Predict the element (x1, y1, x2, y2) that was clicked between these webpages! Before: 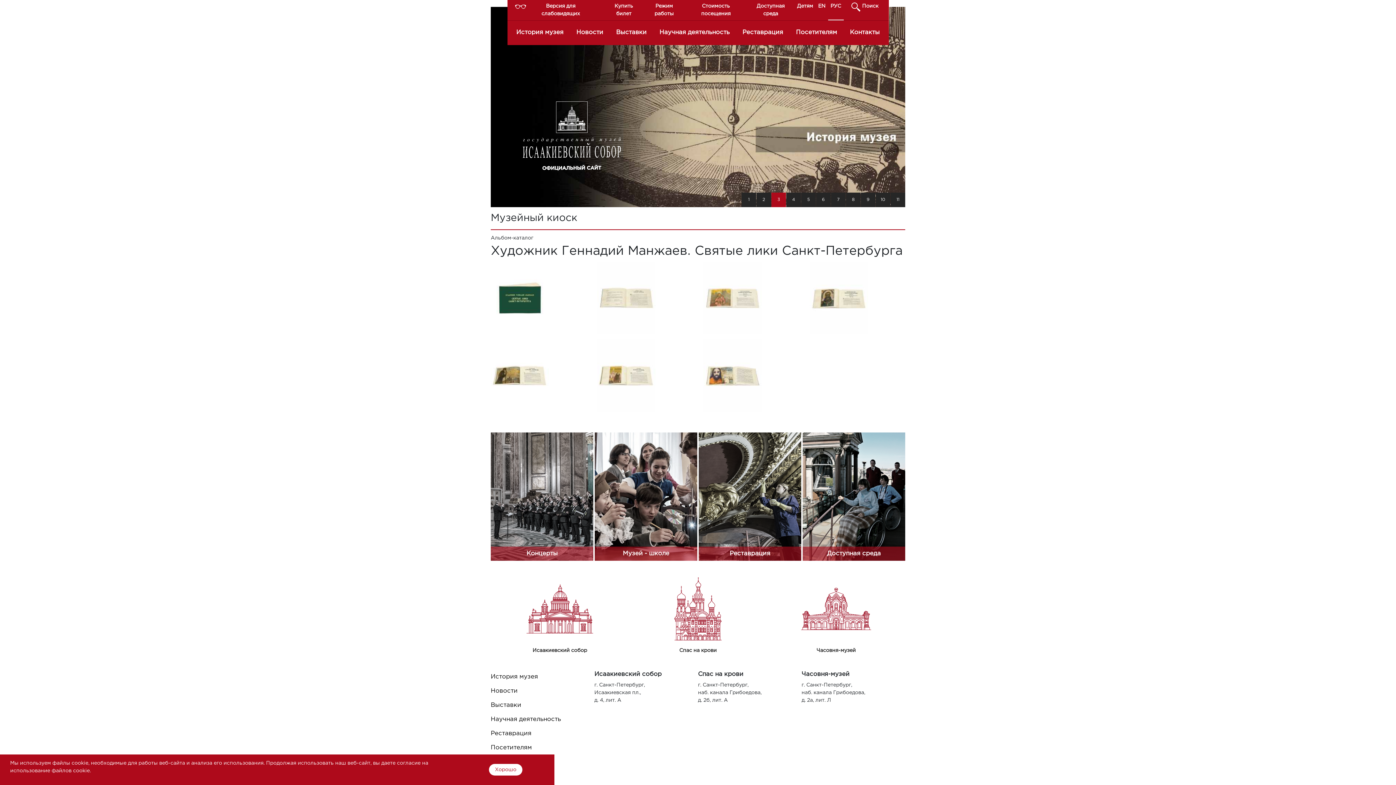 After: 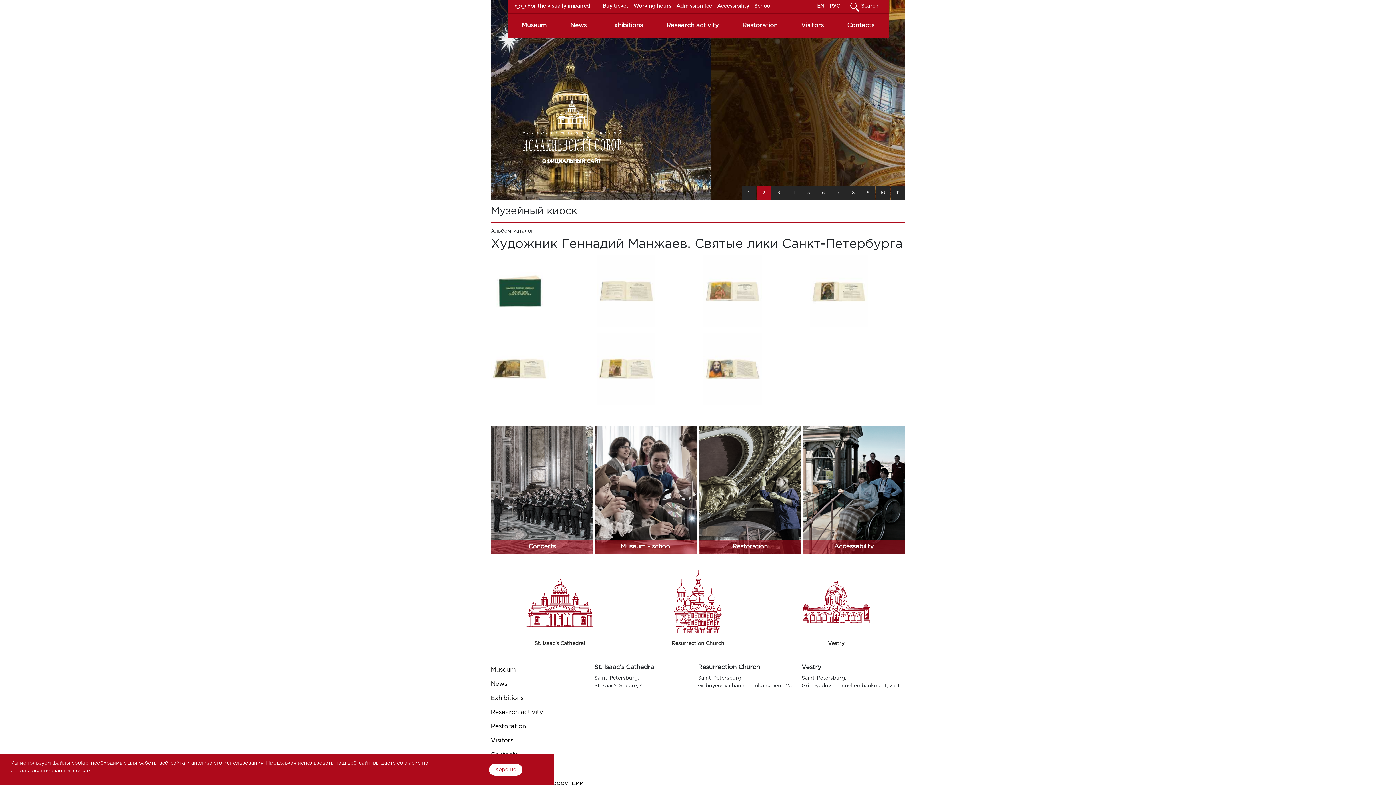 Action: bbox: (815, 0, 828, 12) label: EN